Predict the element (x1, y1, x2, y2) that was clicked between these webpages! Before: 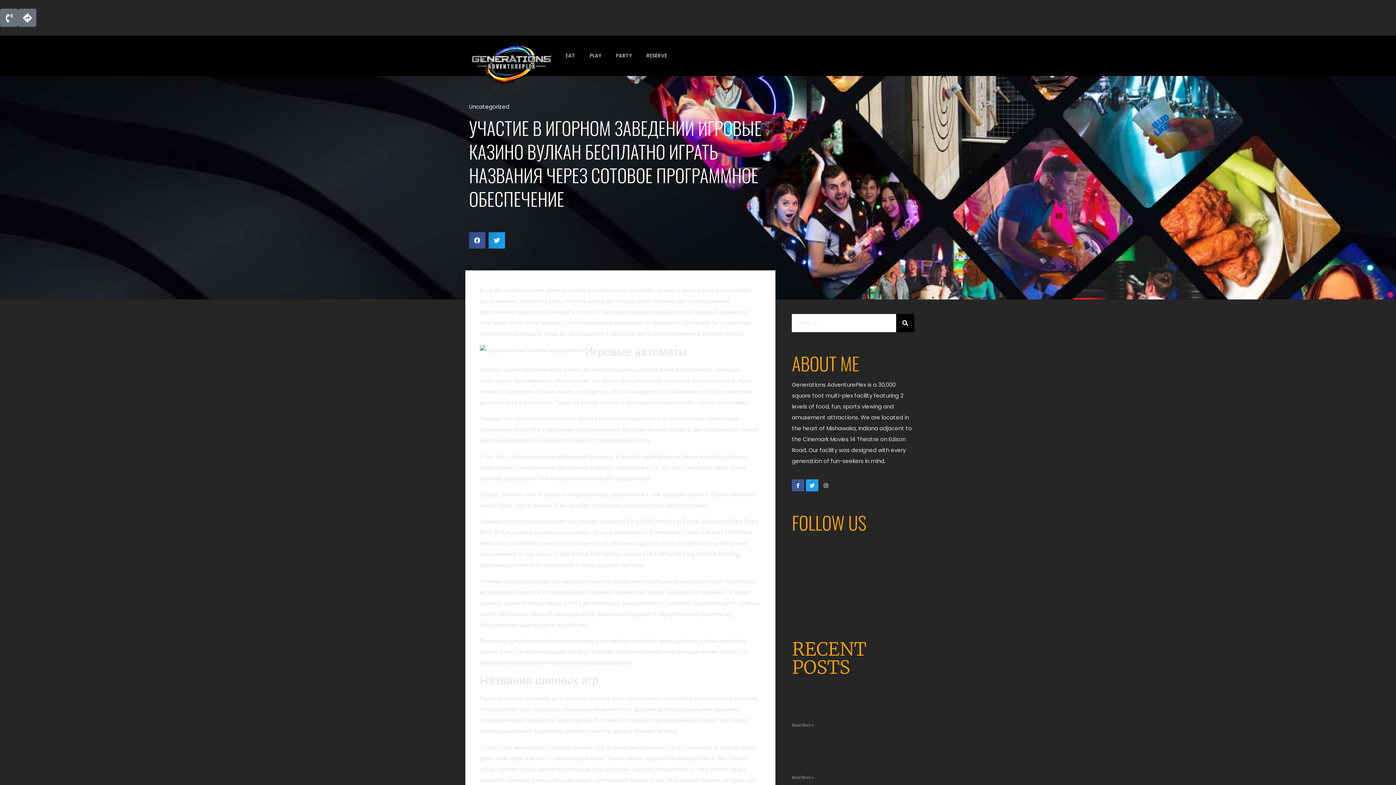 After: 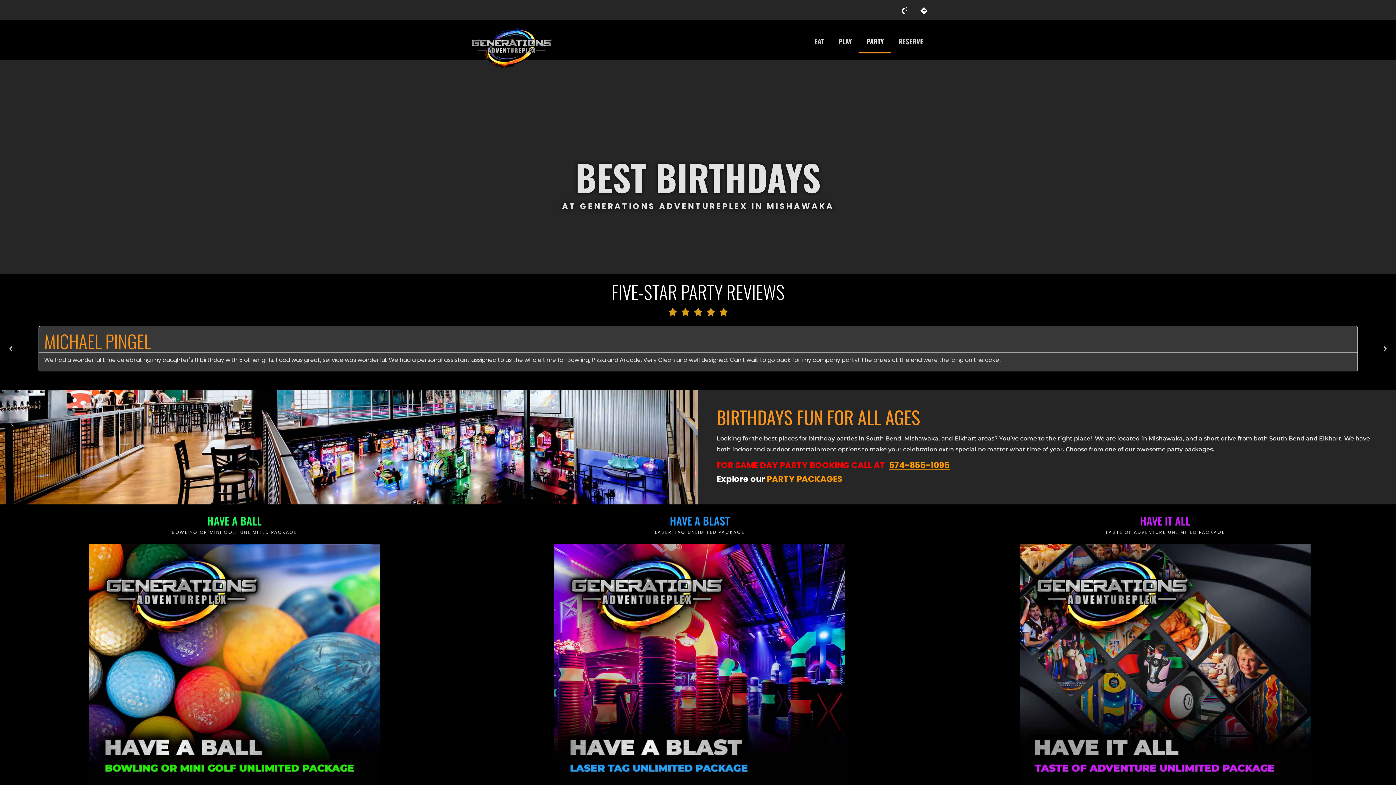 Action: bbox: (608, 40, 639, 70) label: PARTY